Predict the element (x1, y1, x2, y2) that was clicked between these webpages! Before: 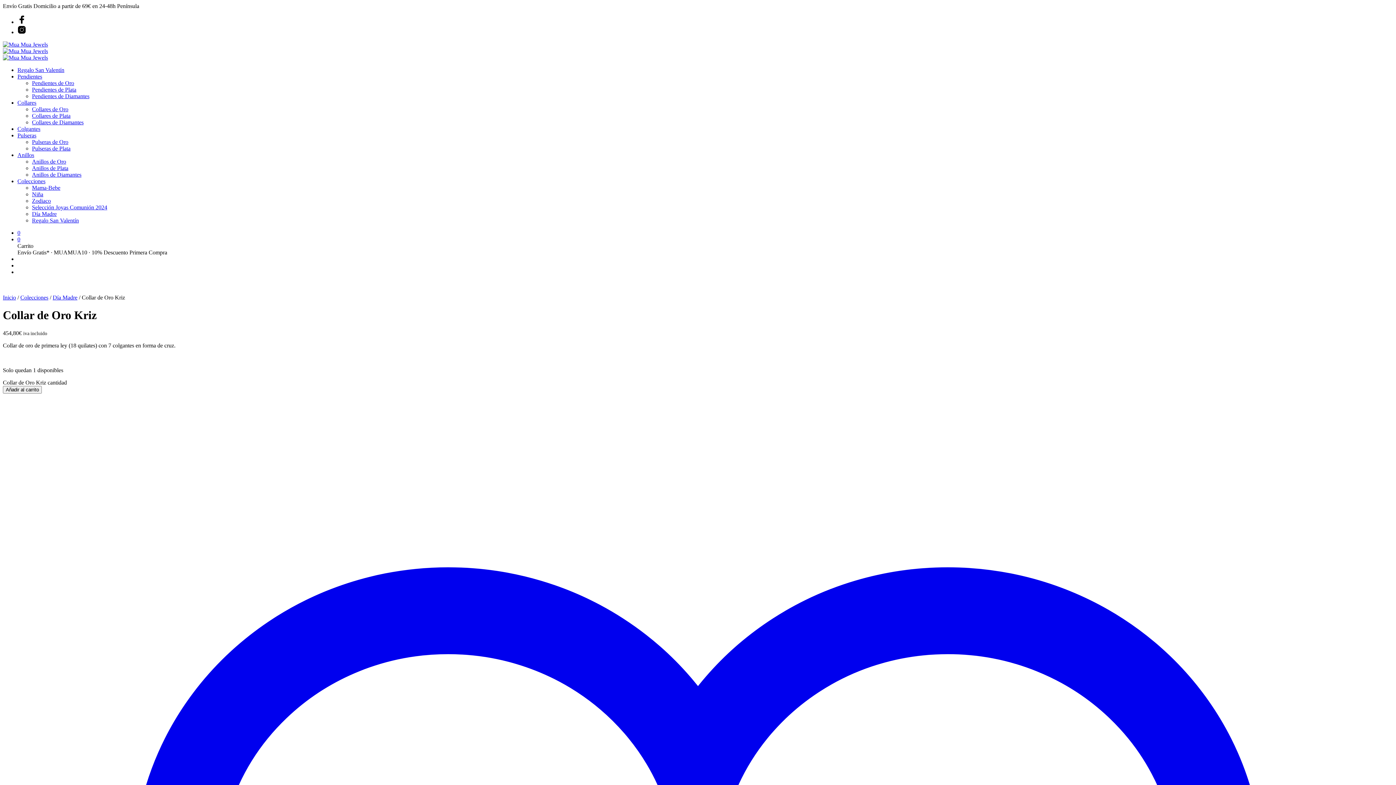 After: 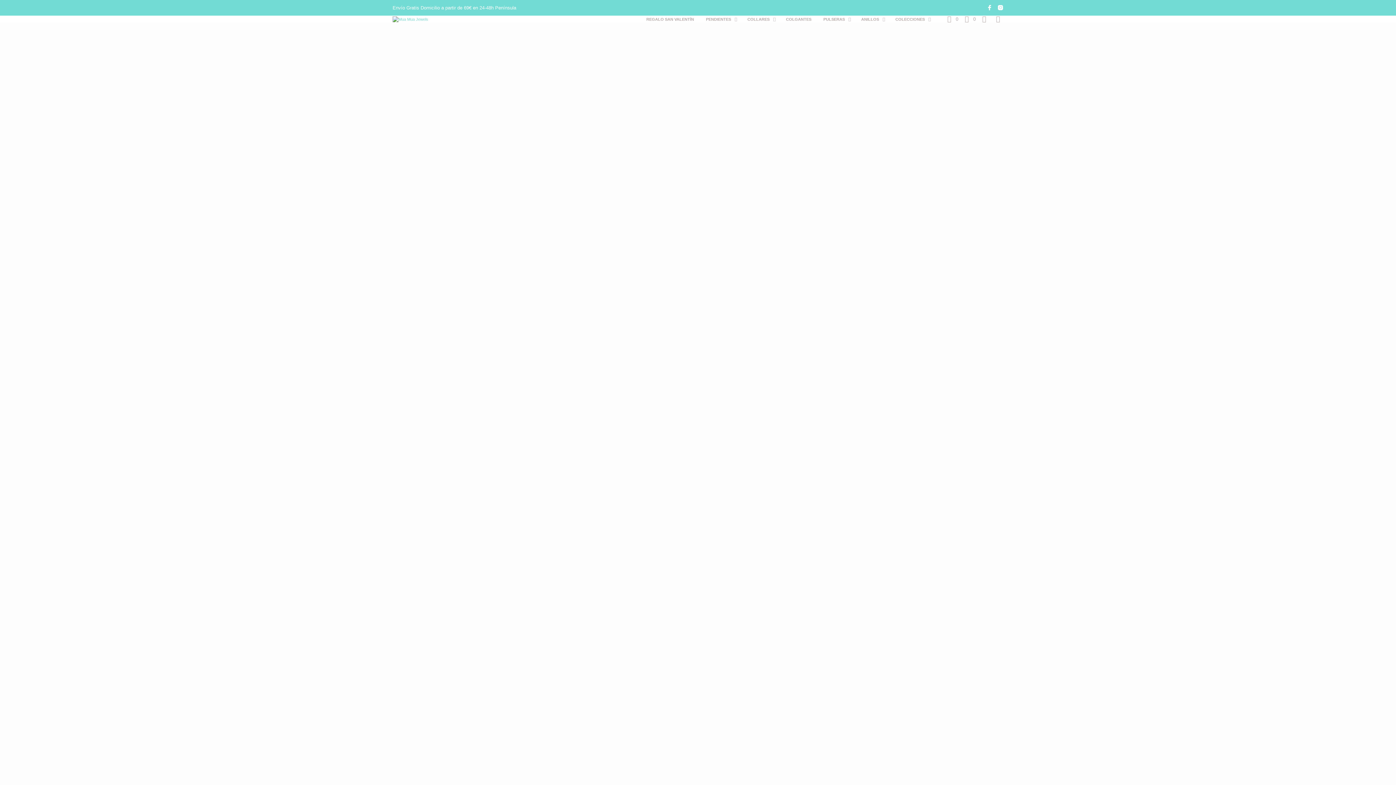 Action: bbox: (2, 41, 48, 47)